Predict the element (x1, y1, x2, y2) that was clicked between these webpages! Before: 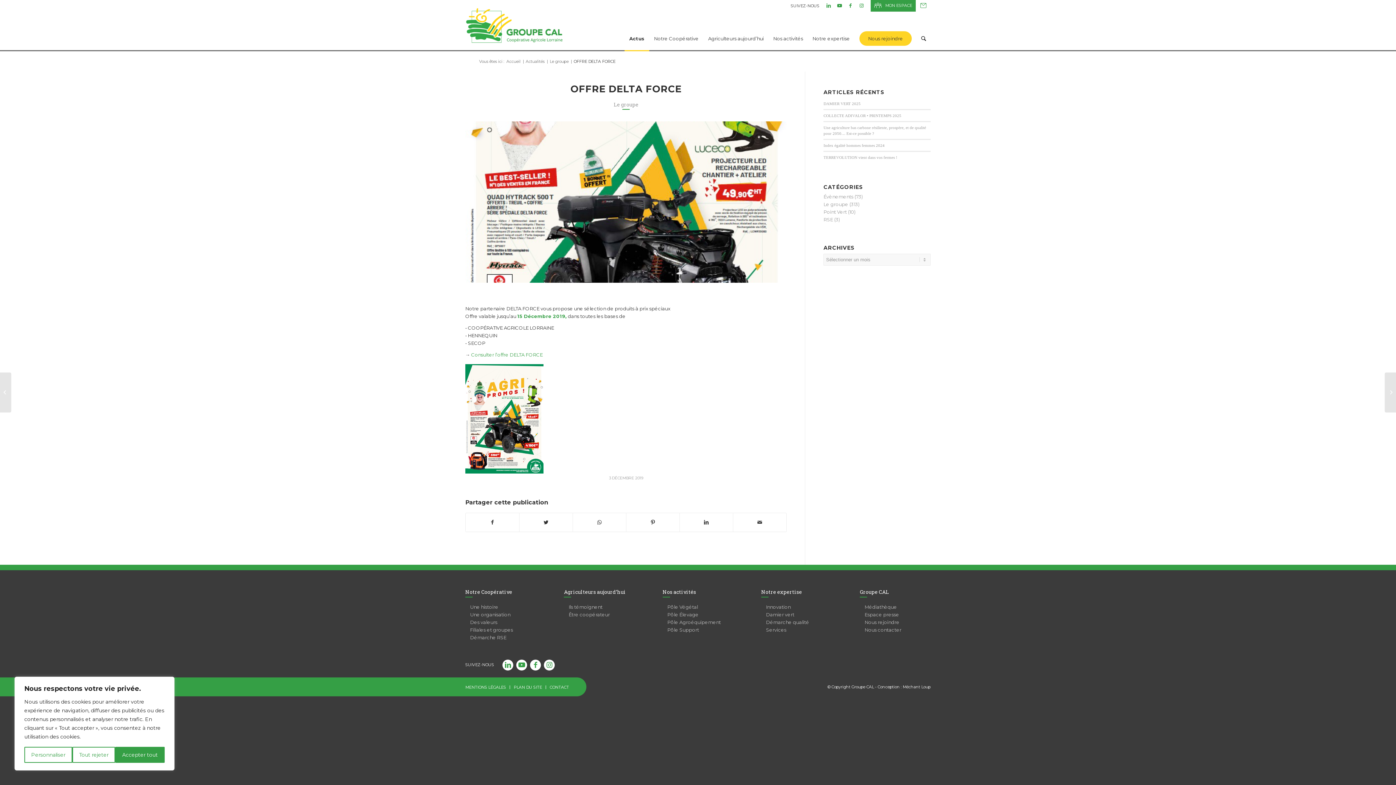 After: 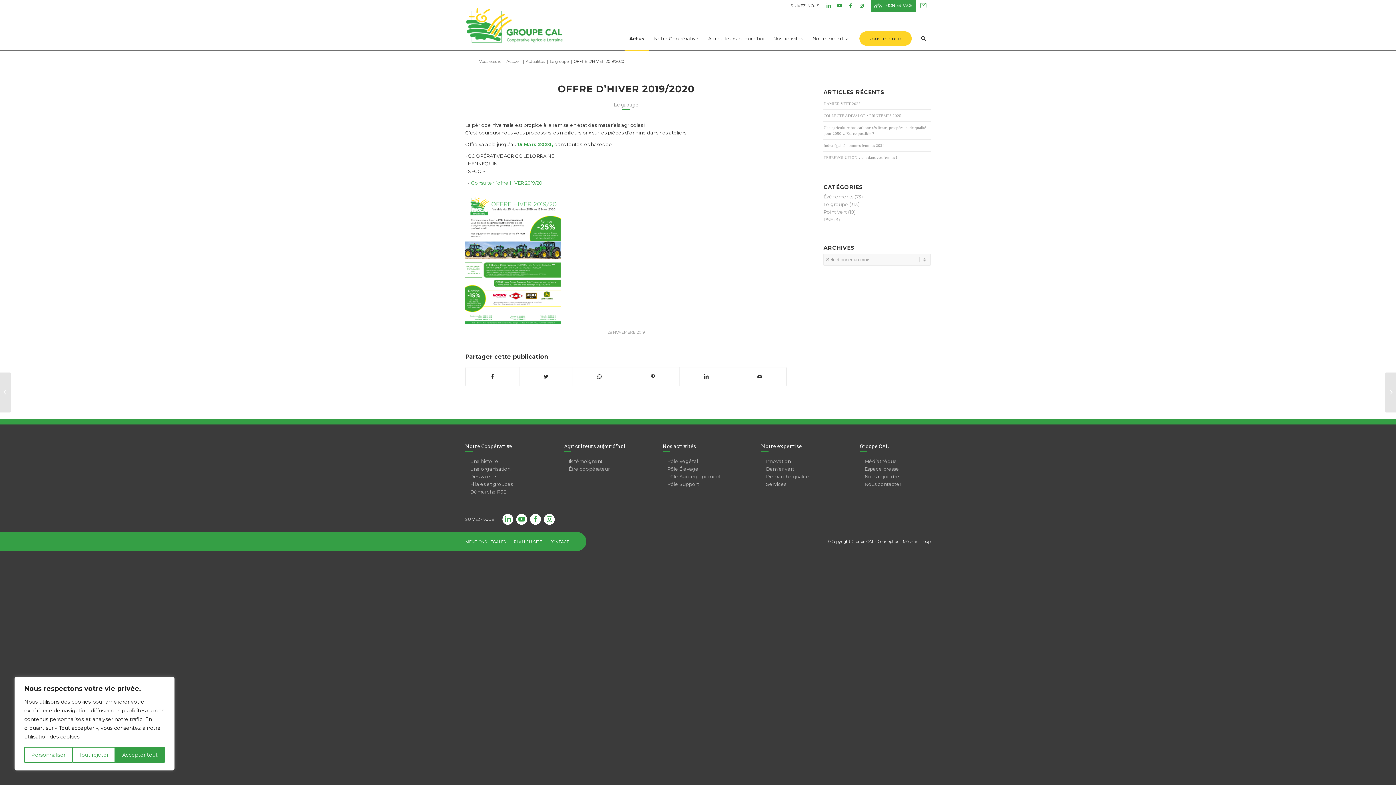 Action: bbox: (0, 372, 11, 412) label: OFFRE D’HIVER 2019/2020